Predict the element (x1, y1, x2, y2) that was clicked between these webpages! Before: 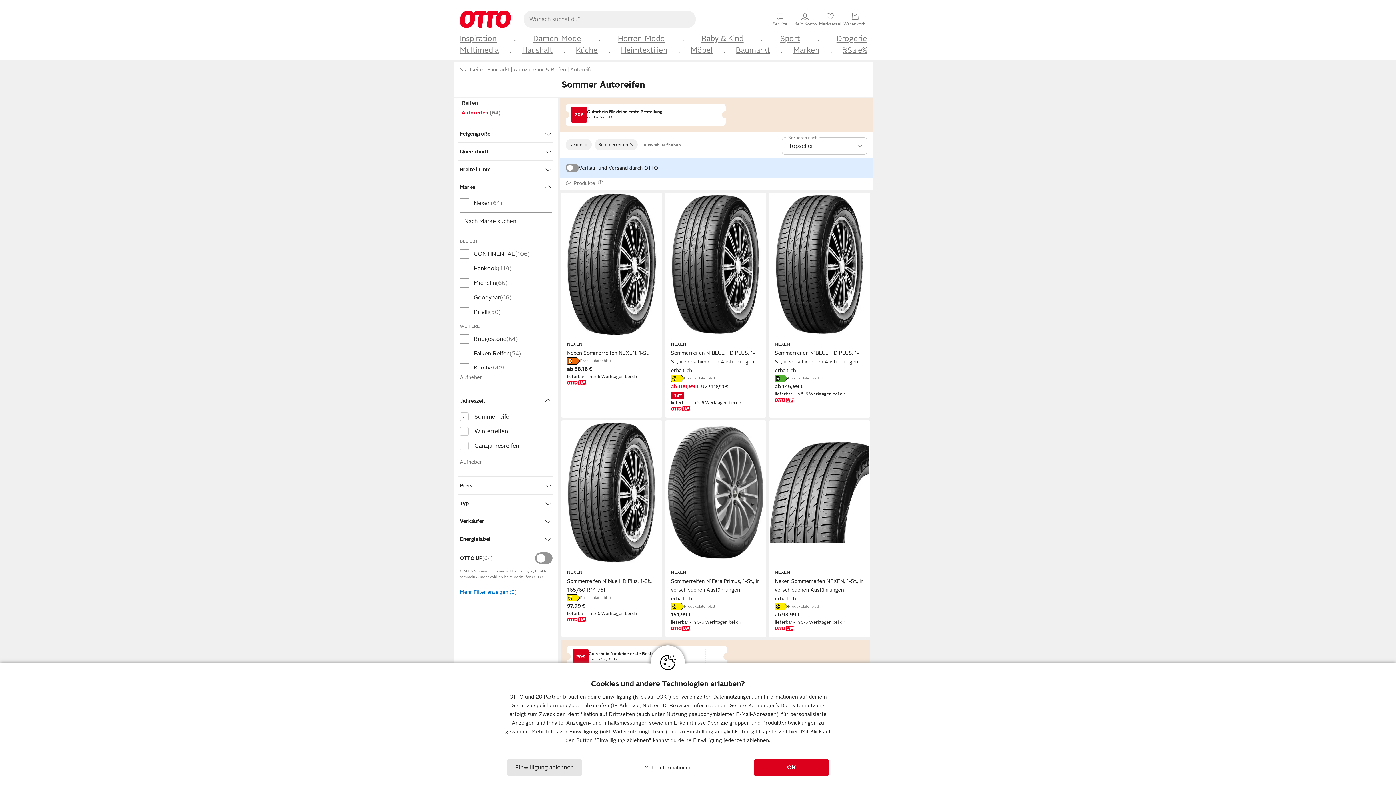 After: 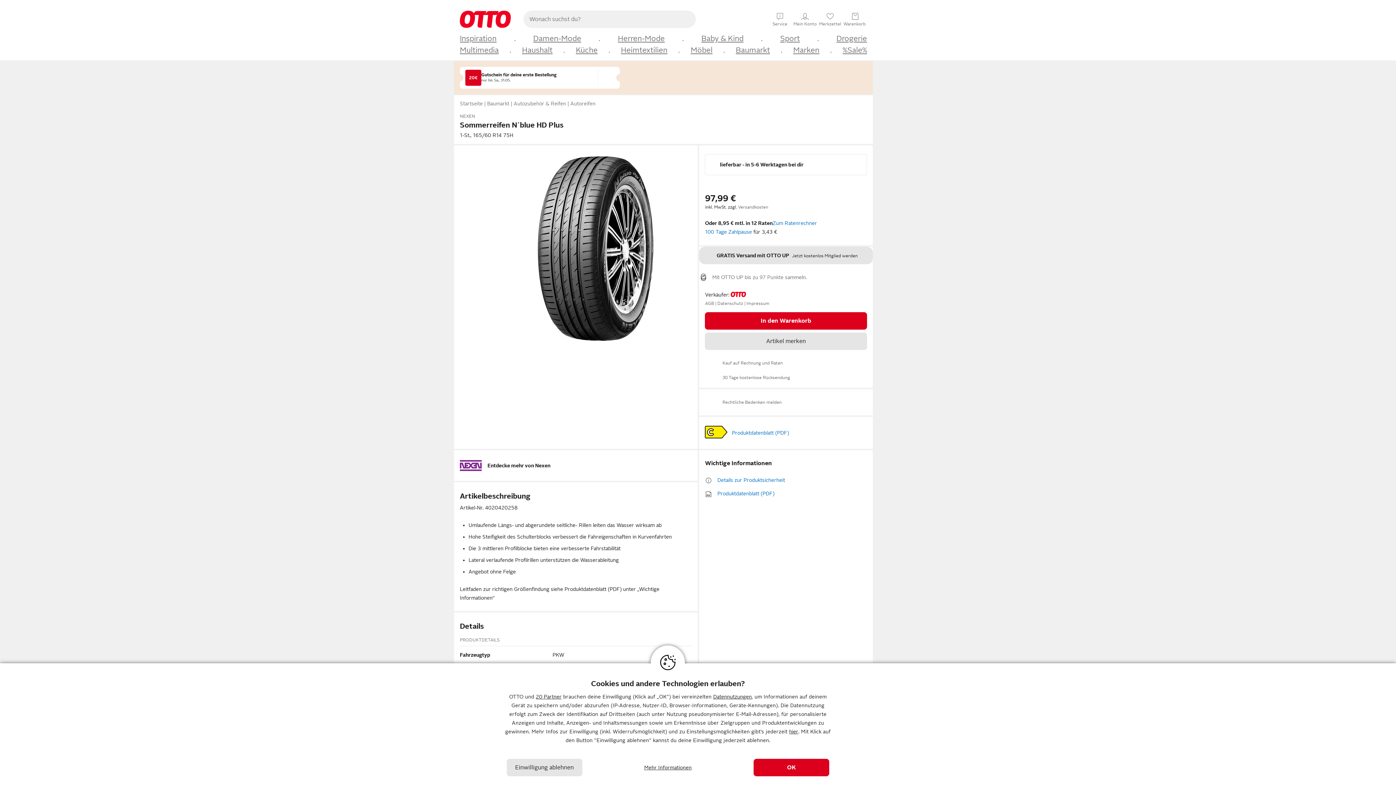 Action: label: NEXEN

Sommerreifen N´blue HD Plus, 1-St., 165/60 R14 75H bbox: (567, 569, 656, 594)